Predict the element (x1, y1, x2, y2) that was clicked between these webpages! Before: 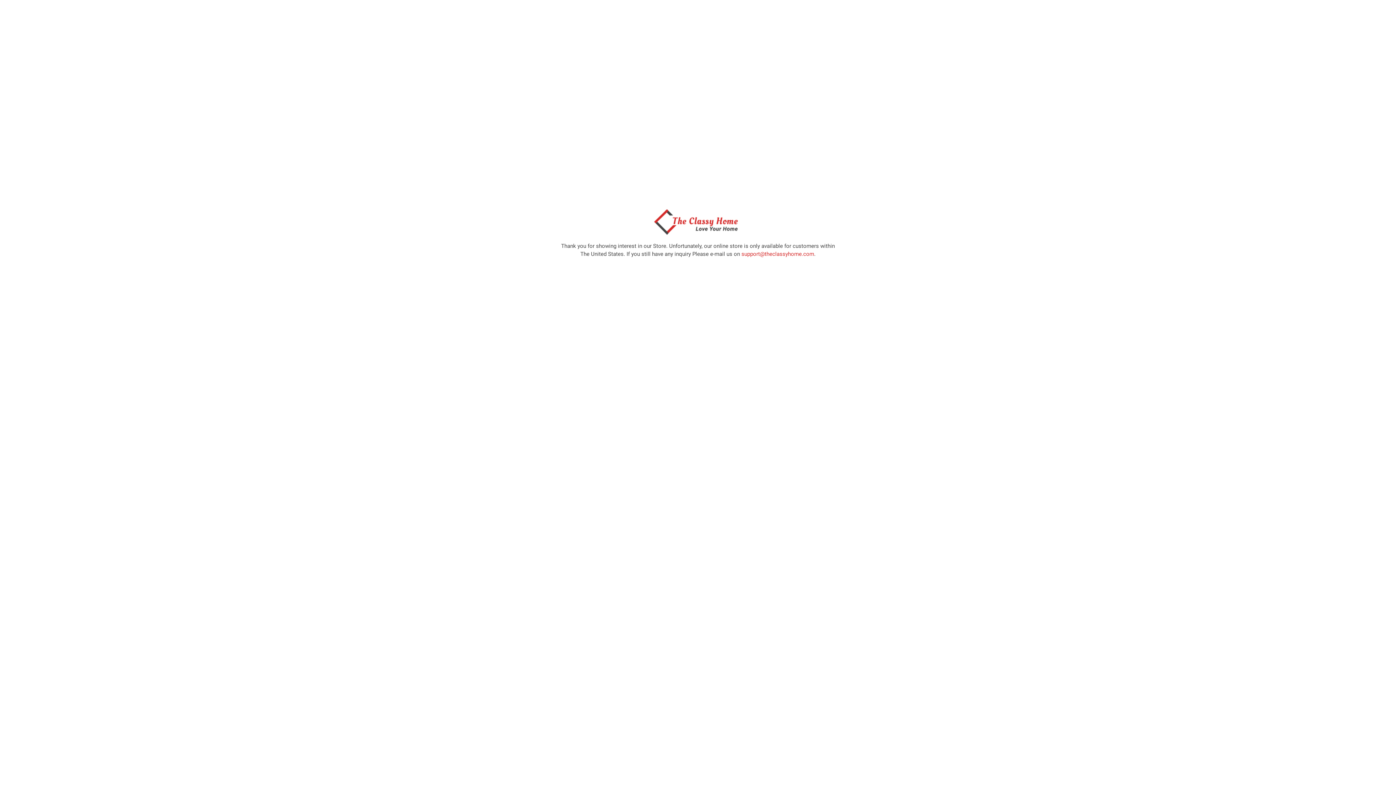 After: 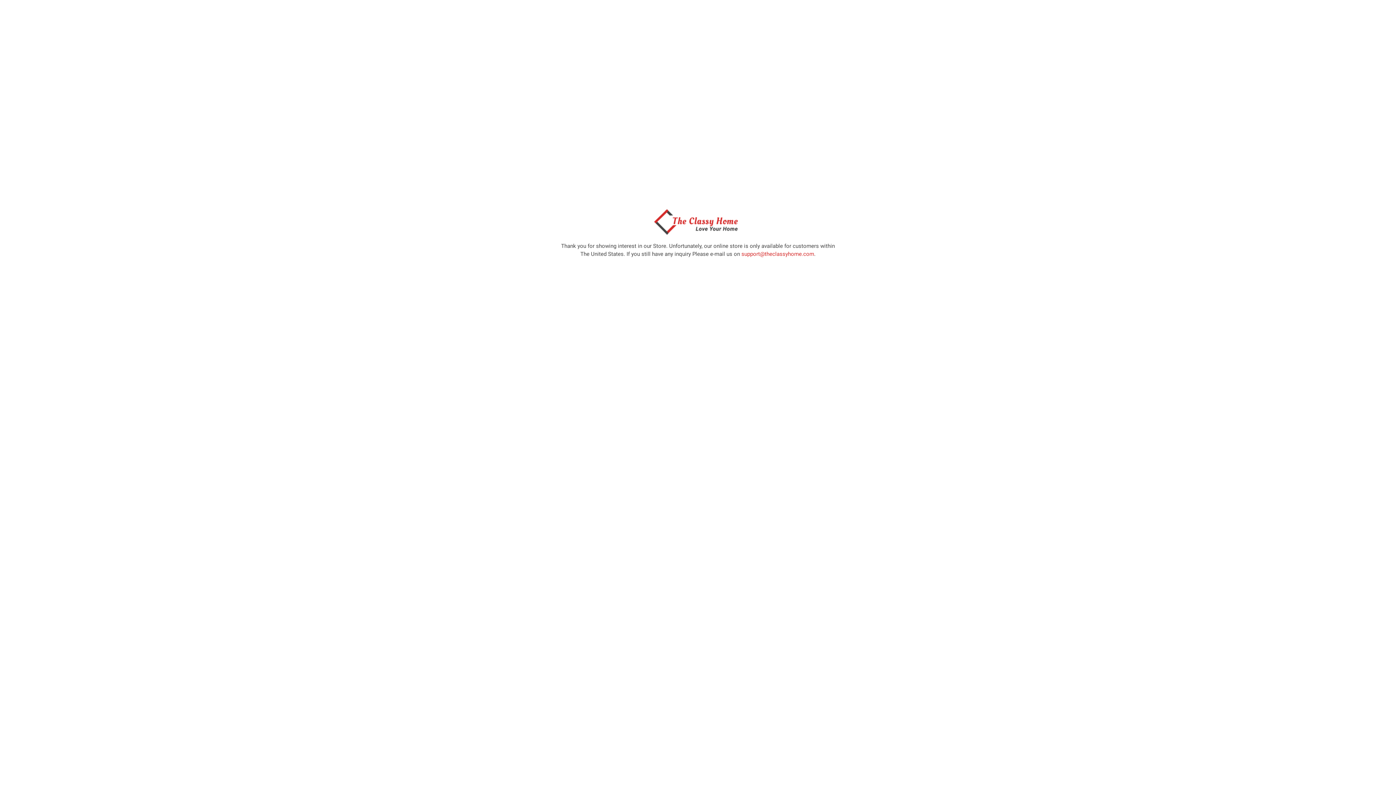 Action: bbox: (650, 229, 746, 236)